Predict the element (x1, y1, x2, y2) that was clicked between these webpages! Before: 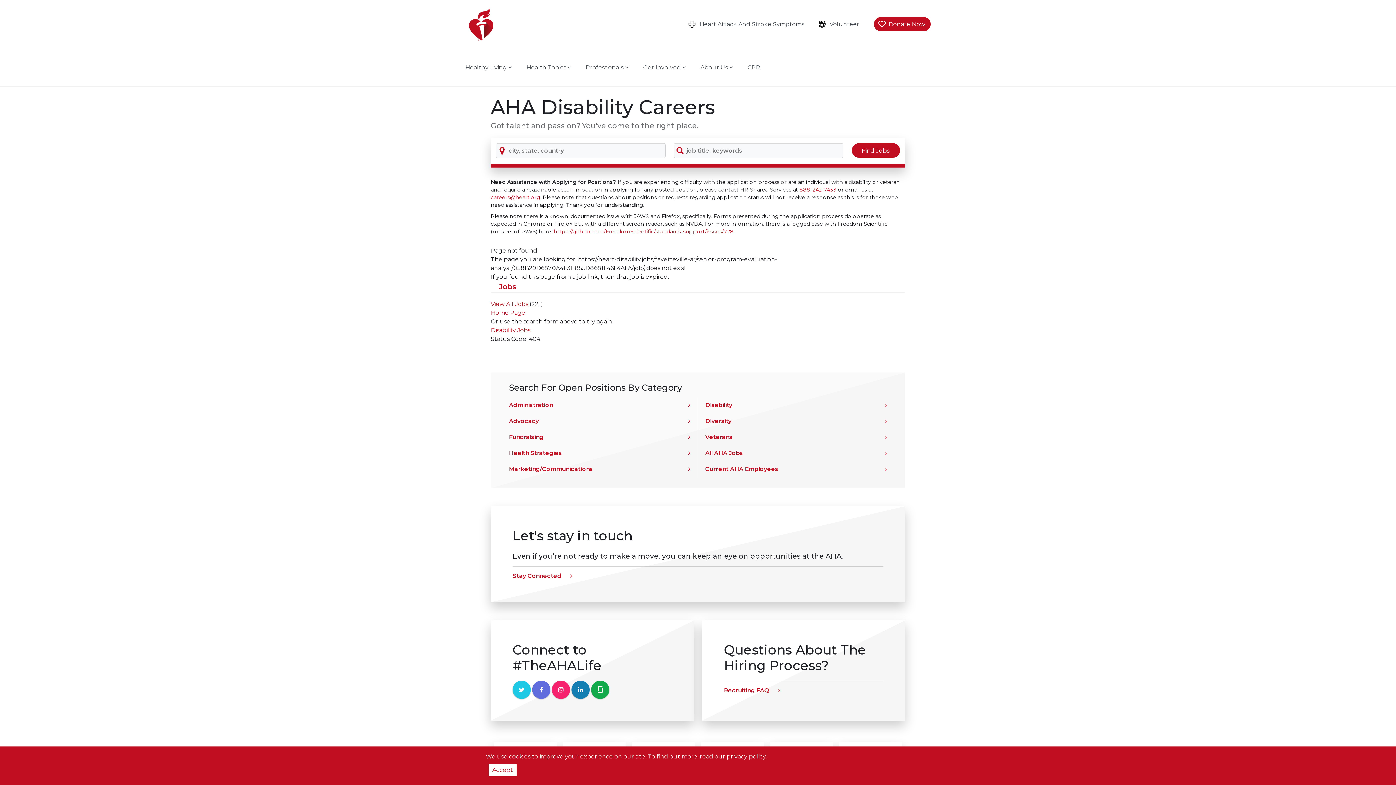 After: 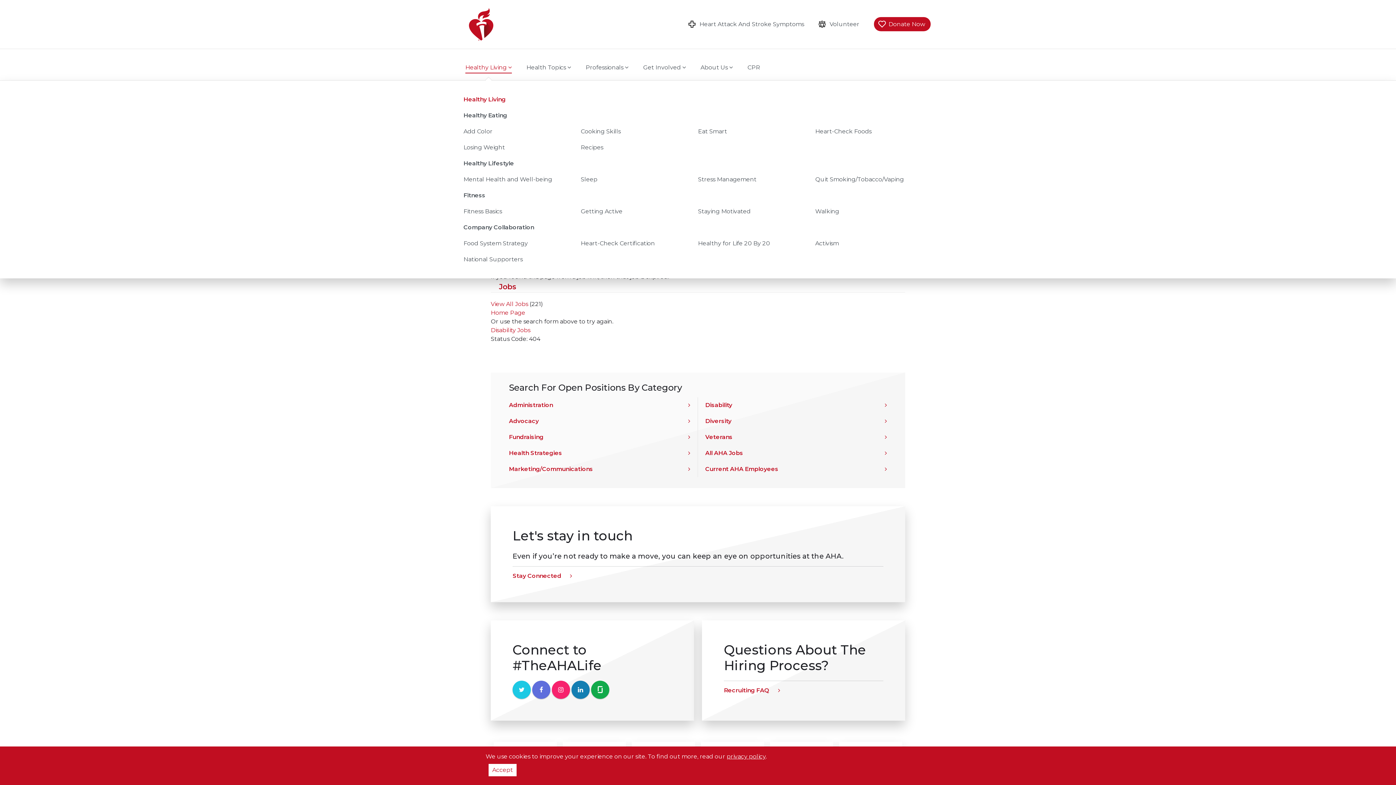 Action: label: Healthy Living  bbox: (465, 64, 512, 70)